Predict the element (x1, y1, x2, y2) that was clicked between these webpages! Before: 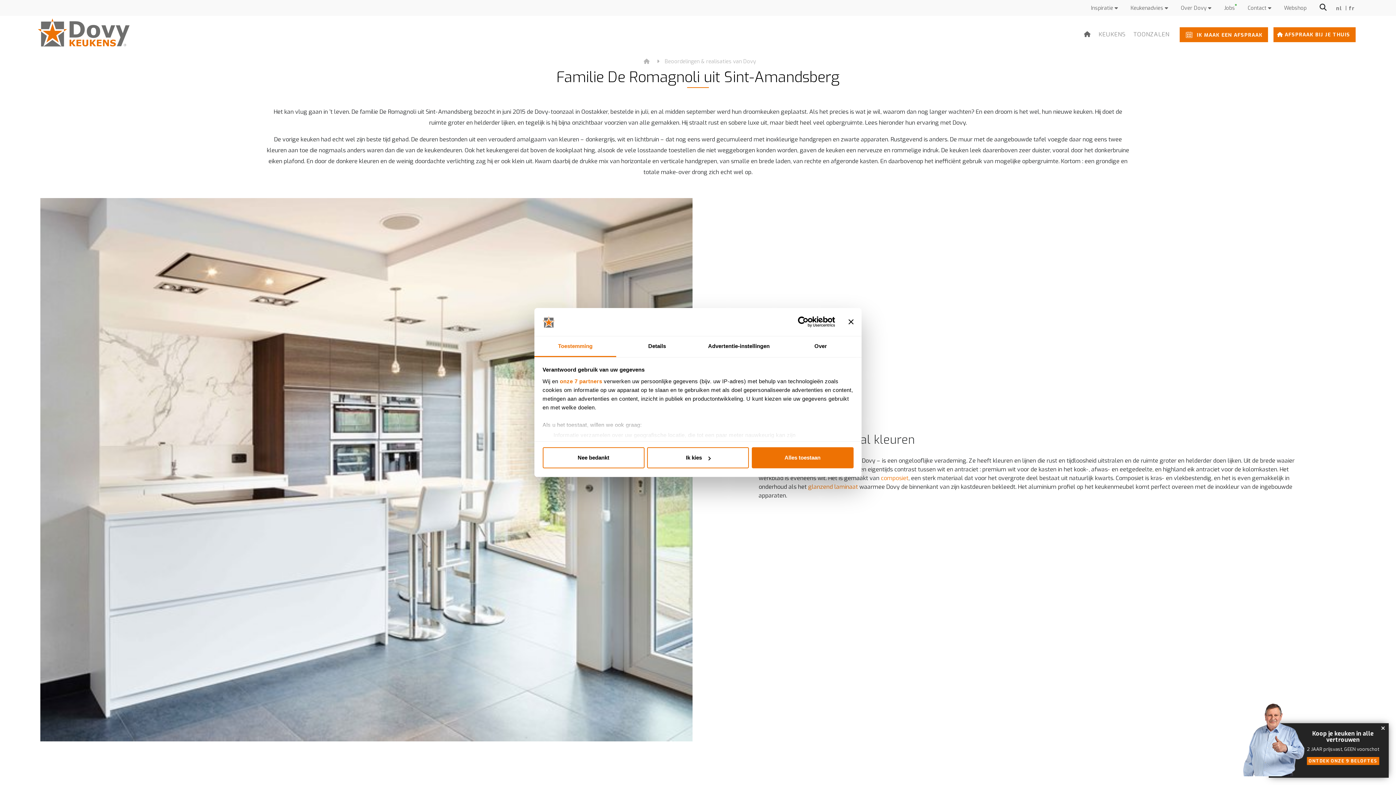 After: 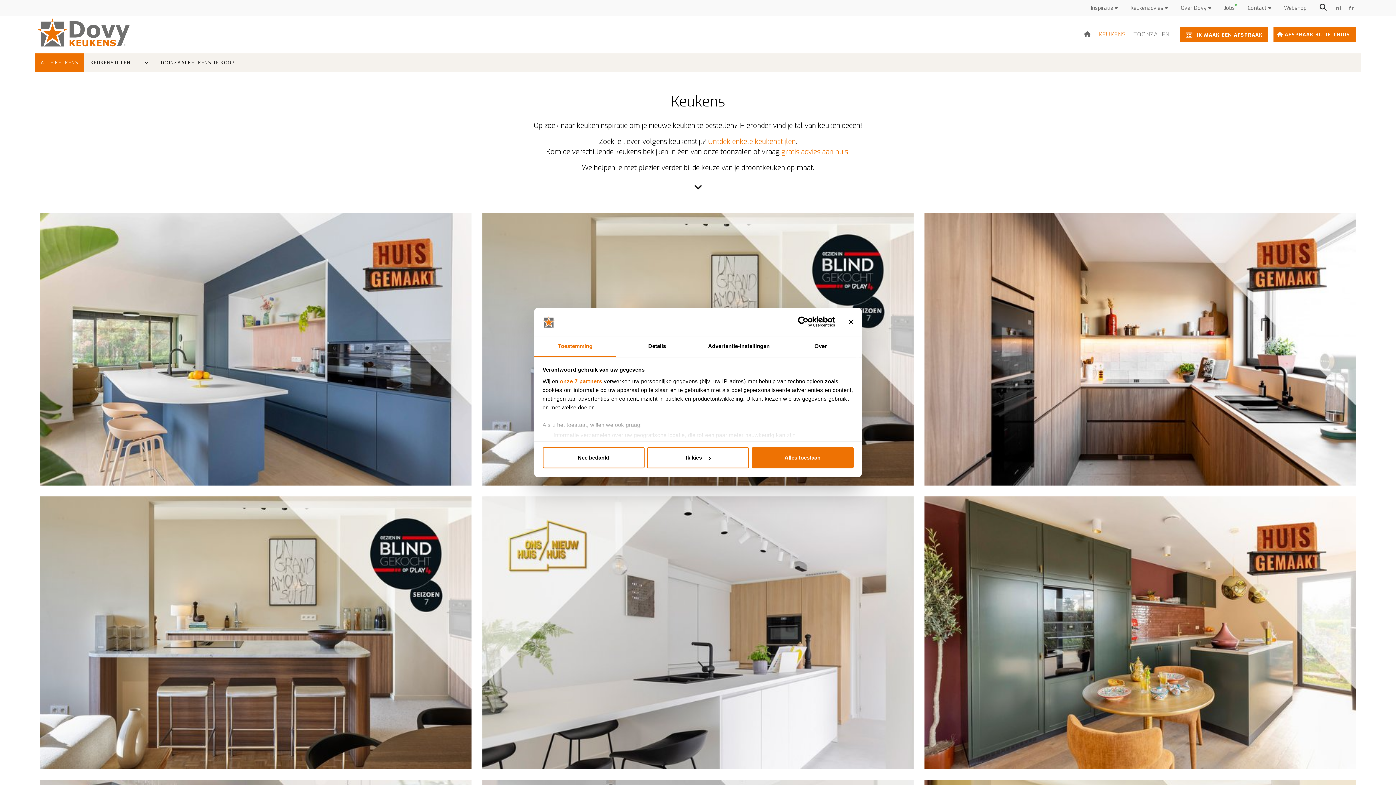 Action: bbox: (1096, 27, 1129, 41) label: KEUKENS